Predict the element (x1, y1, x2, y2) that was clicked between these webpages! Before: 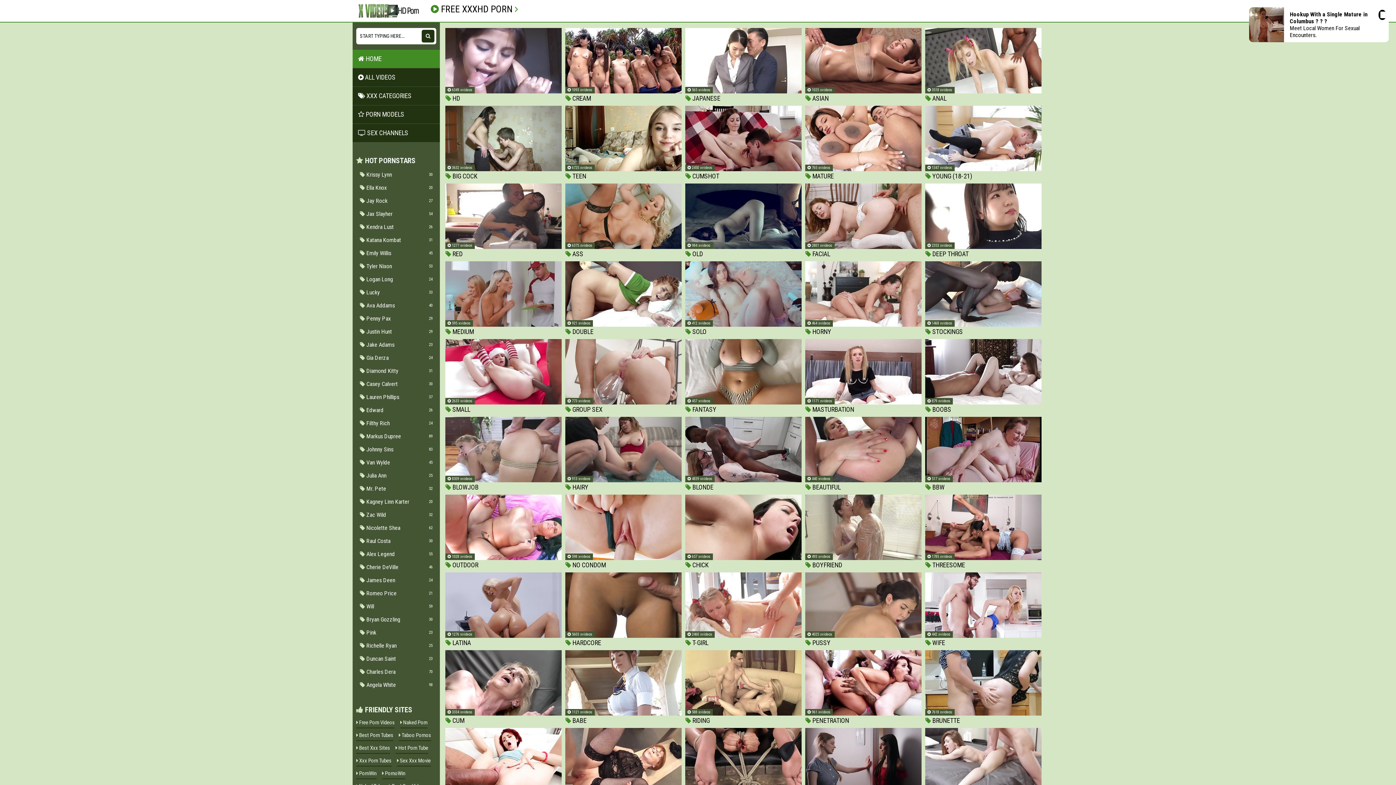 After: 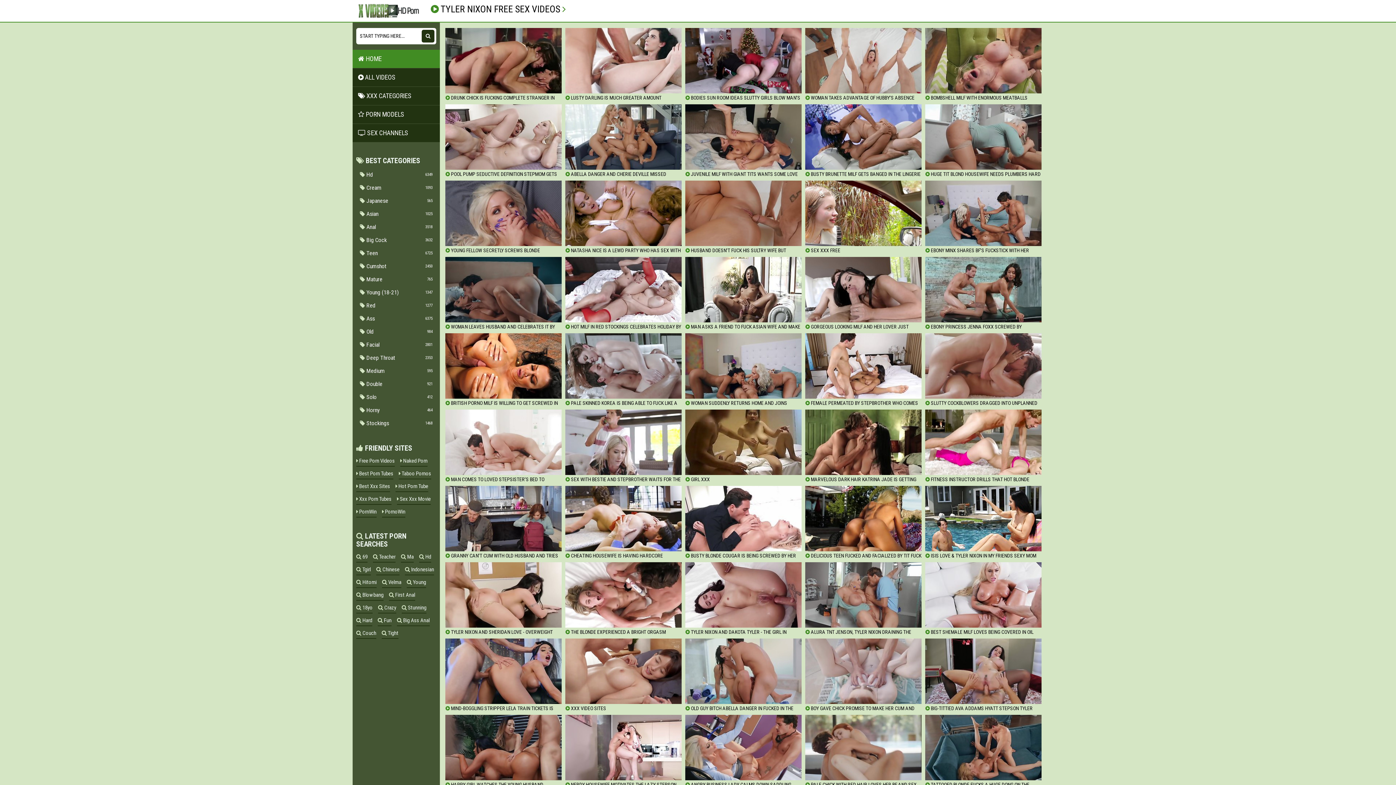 Action: bbox: (356, 260, 436, 272) label:  Tyler Nixon
53